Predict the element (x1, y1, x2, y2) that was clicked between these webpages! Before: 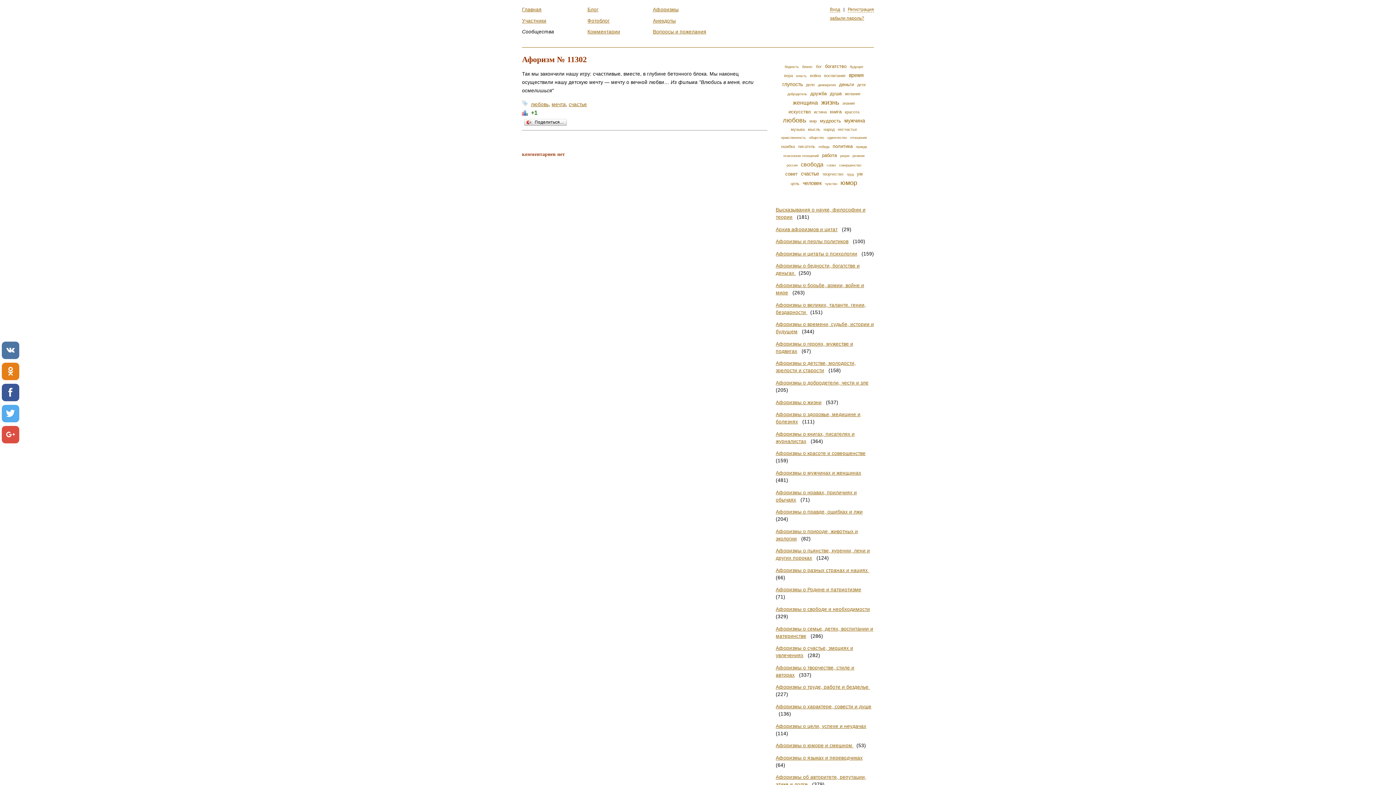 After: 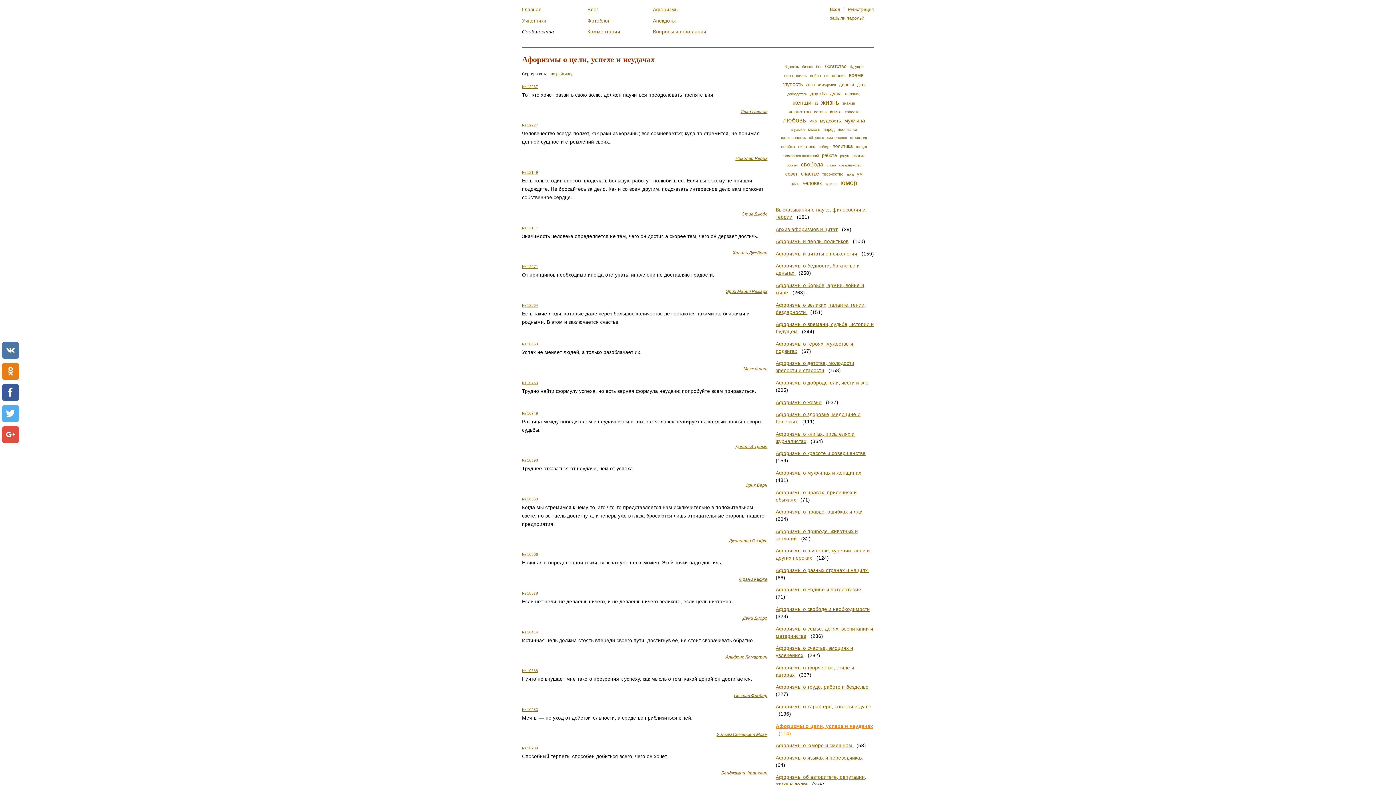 Action: label: Афоризмы о цели, успехе и неудачах bbox: (776, 723, 866, 729)